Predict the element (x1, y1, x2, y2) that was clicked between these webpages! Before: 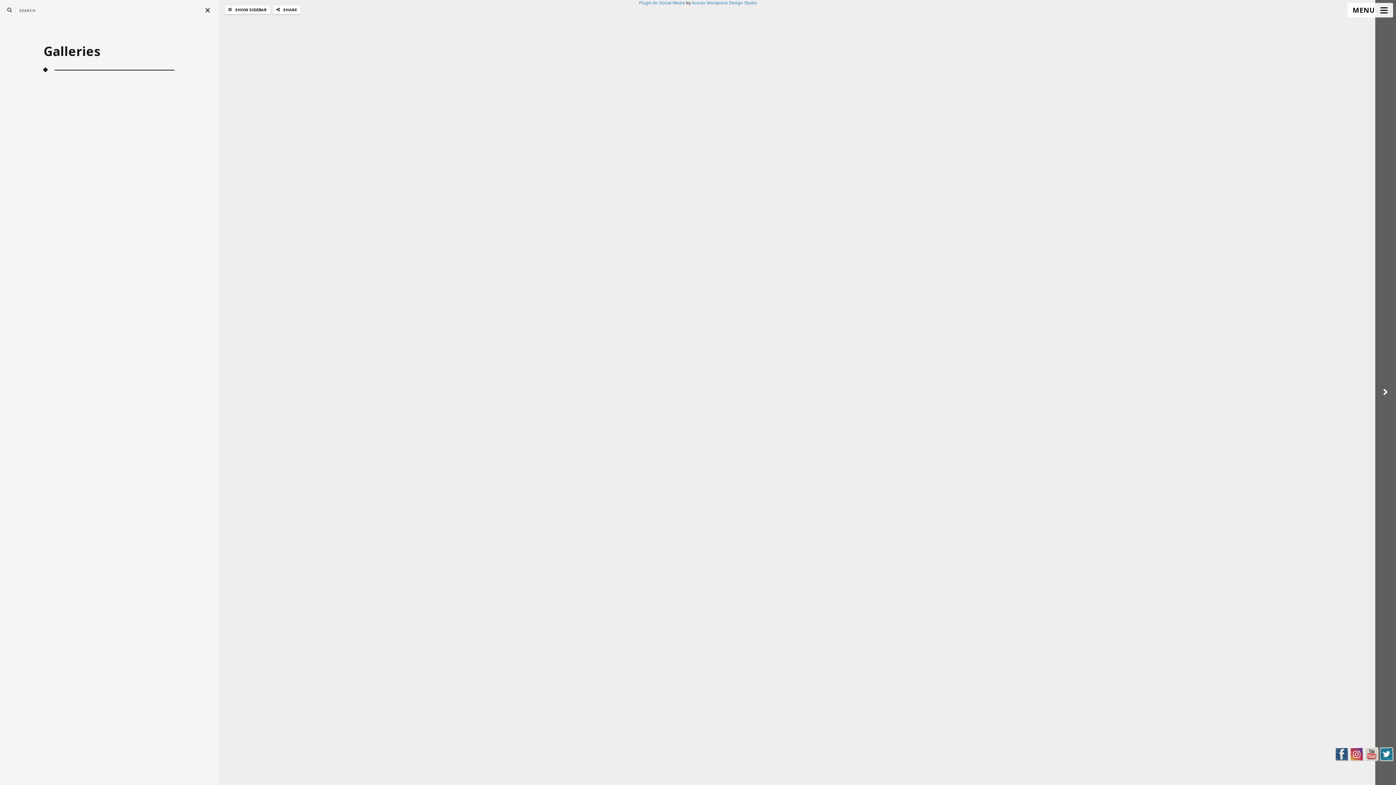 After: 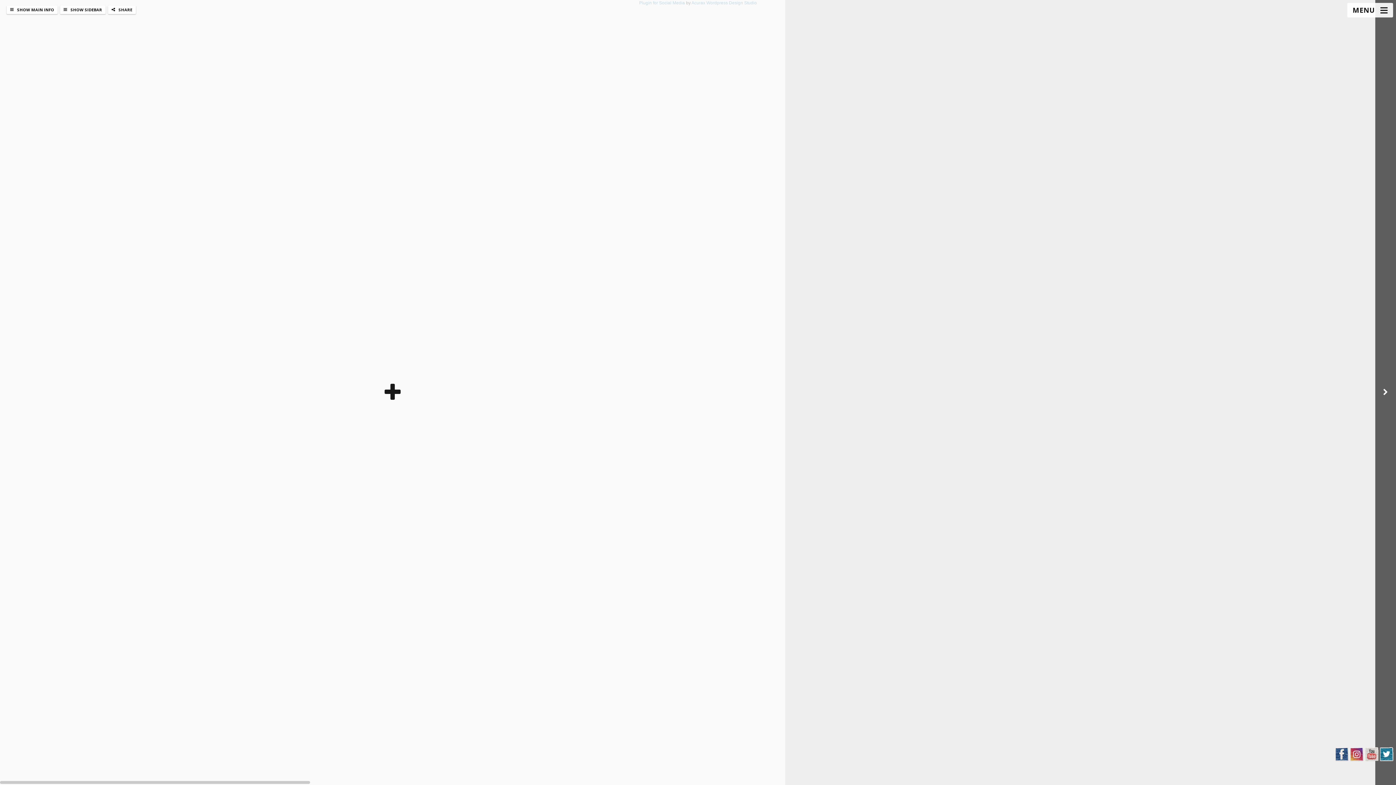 Action: bbox: (203, 6, 212, 14)